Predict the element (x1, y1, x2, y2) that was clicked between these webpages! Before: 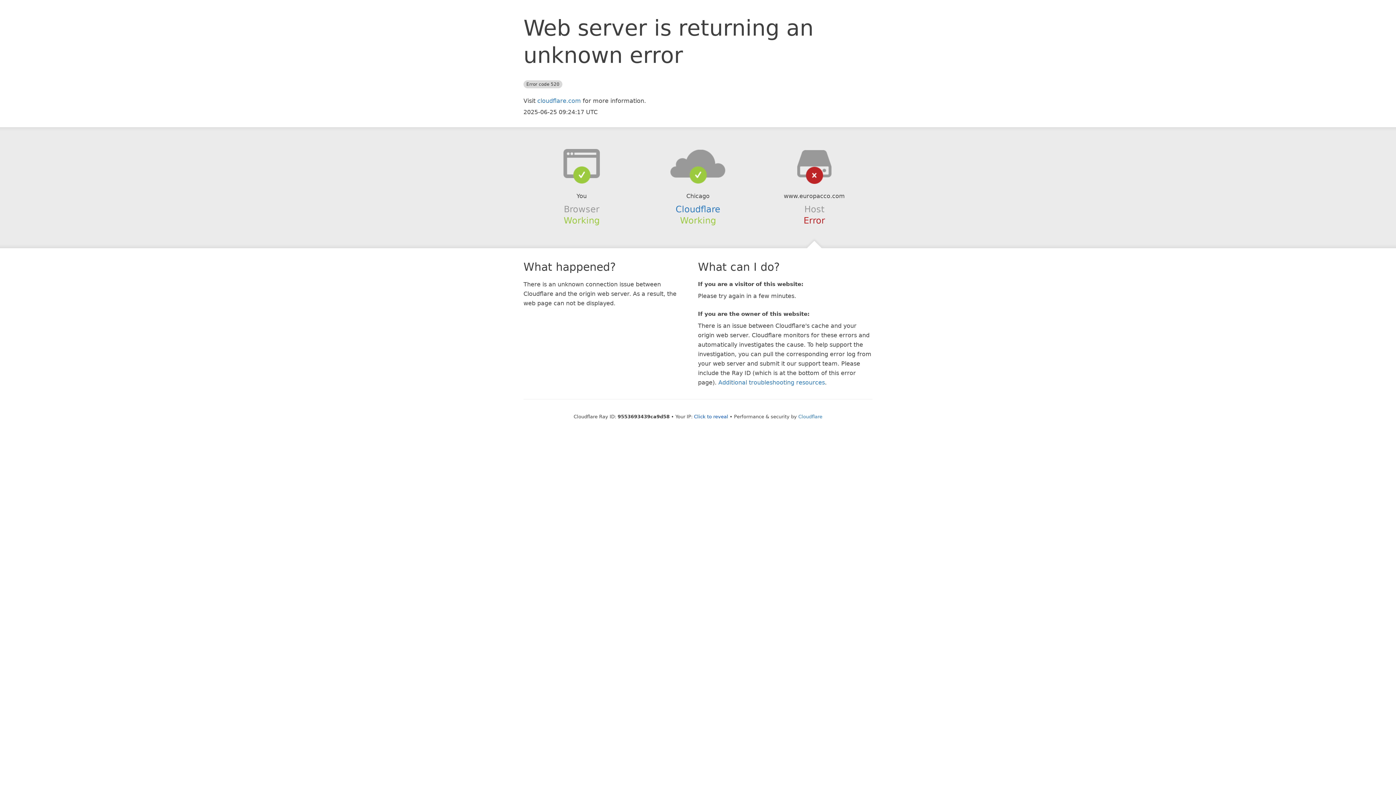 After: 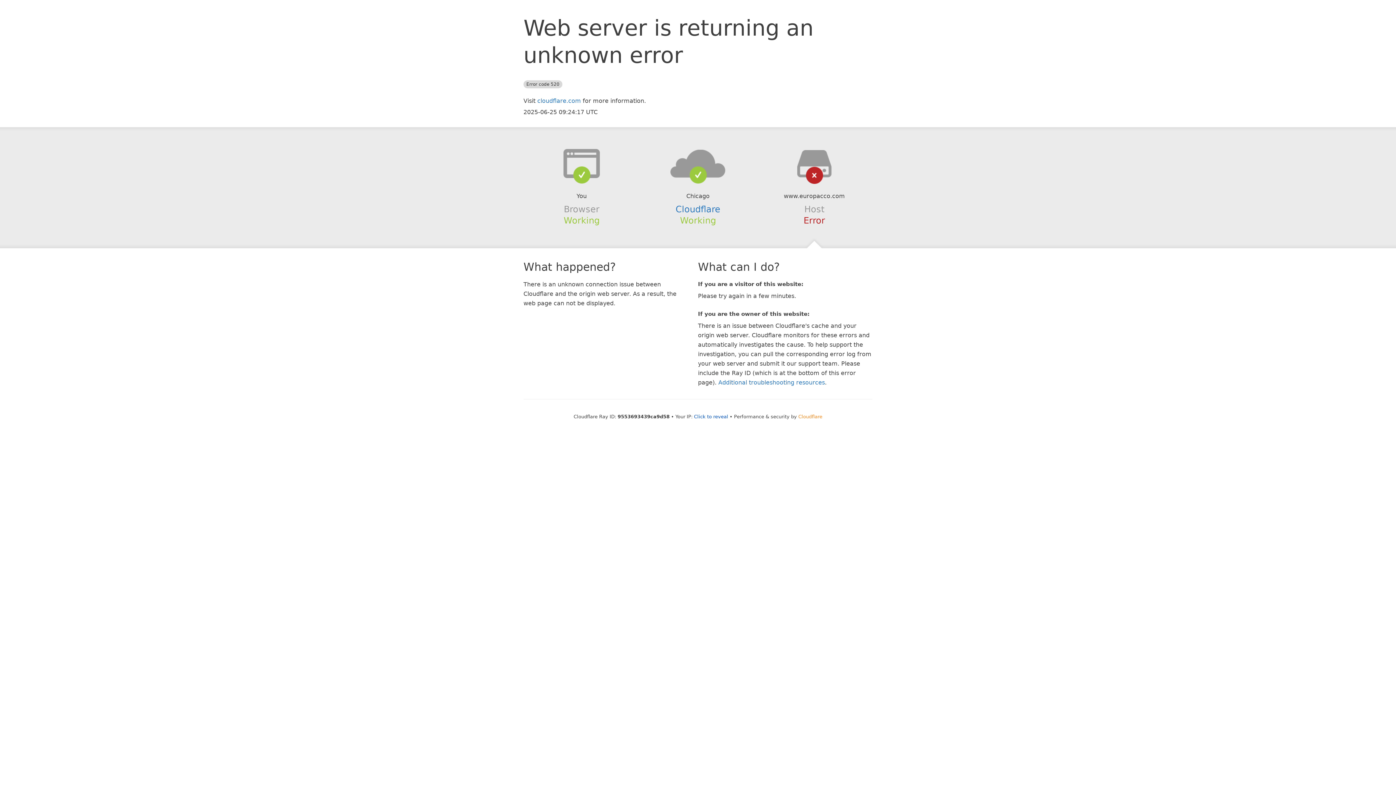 Action: label: Cloudflare bbox: (798, 414, 822, 419)